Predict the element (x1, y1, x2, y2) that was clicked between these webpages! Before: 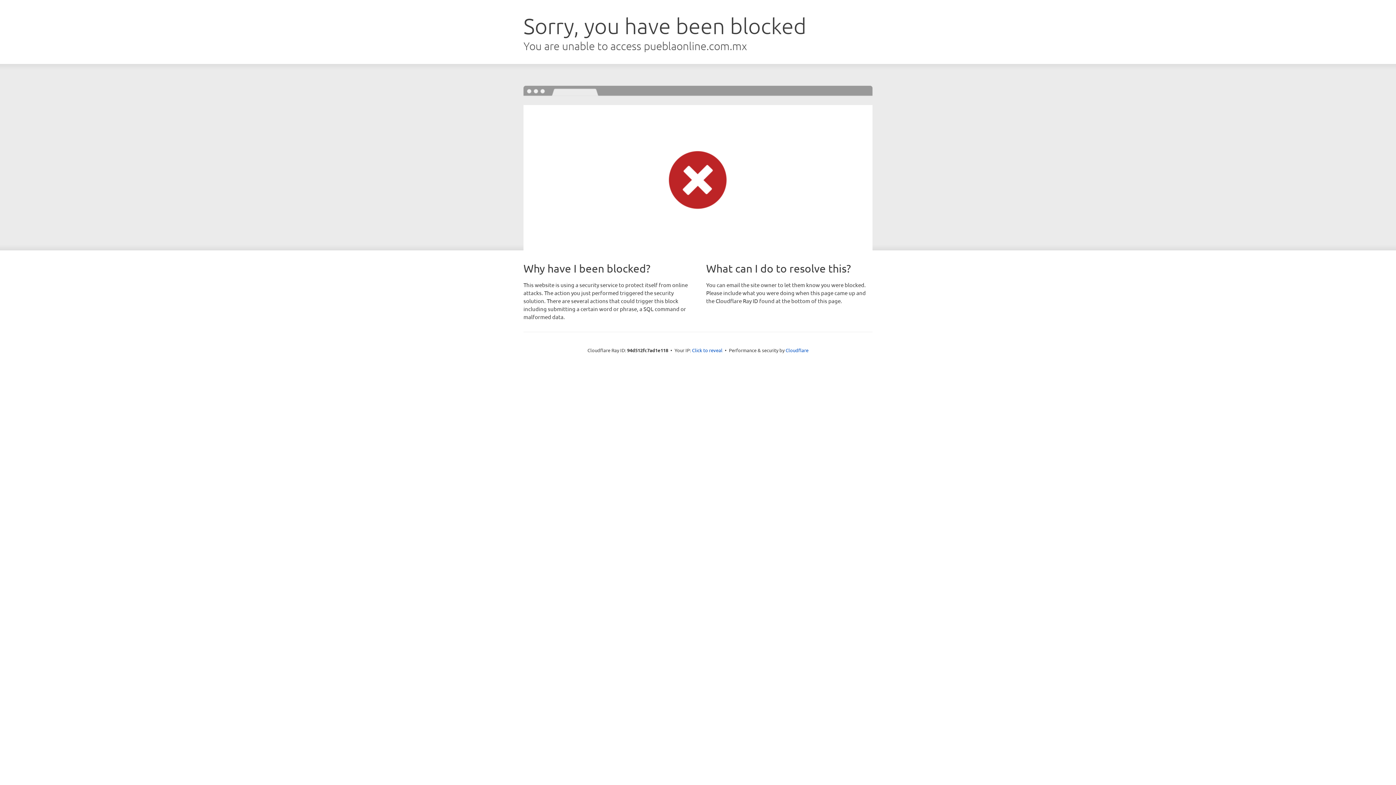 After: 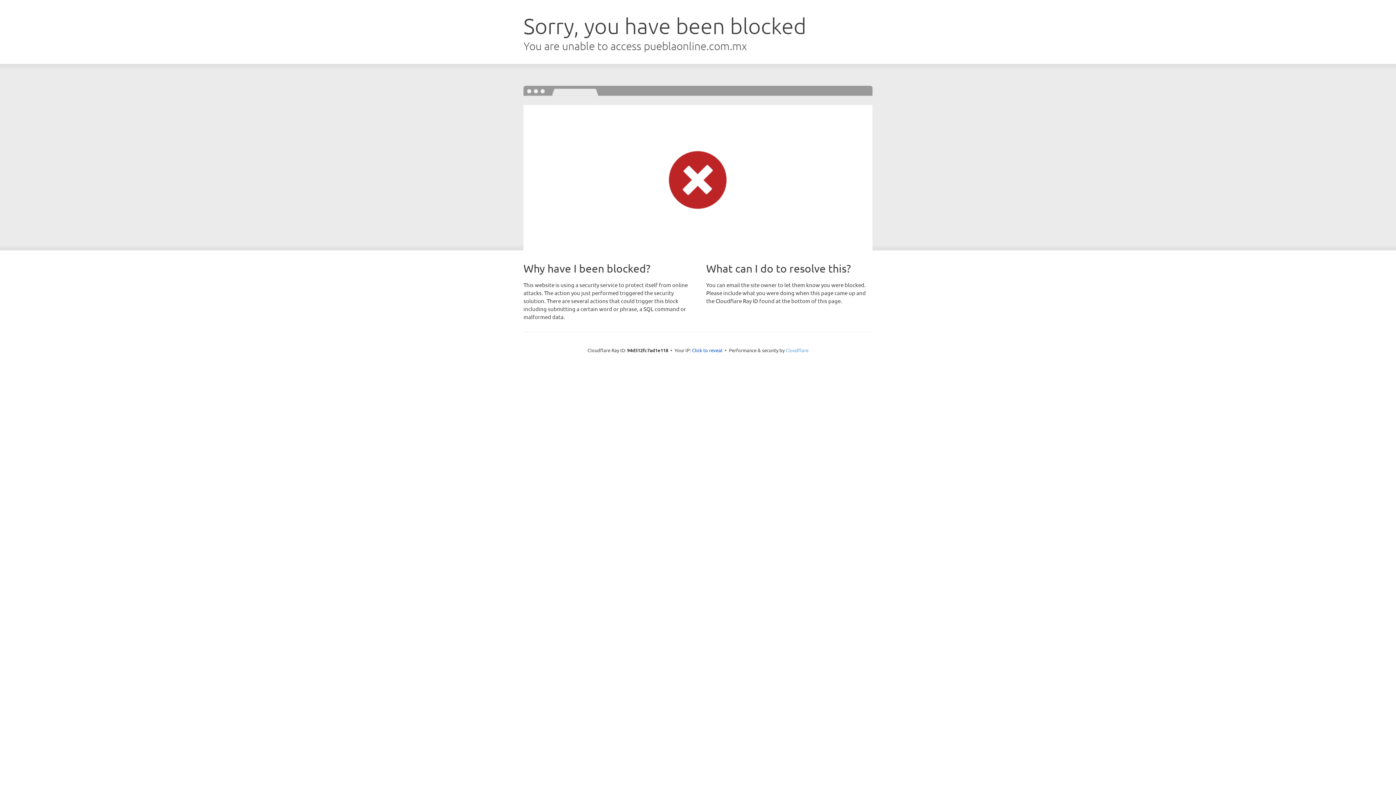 Action: label: Cloudflare bbox: (785, 347, 808, 353)